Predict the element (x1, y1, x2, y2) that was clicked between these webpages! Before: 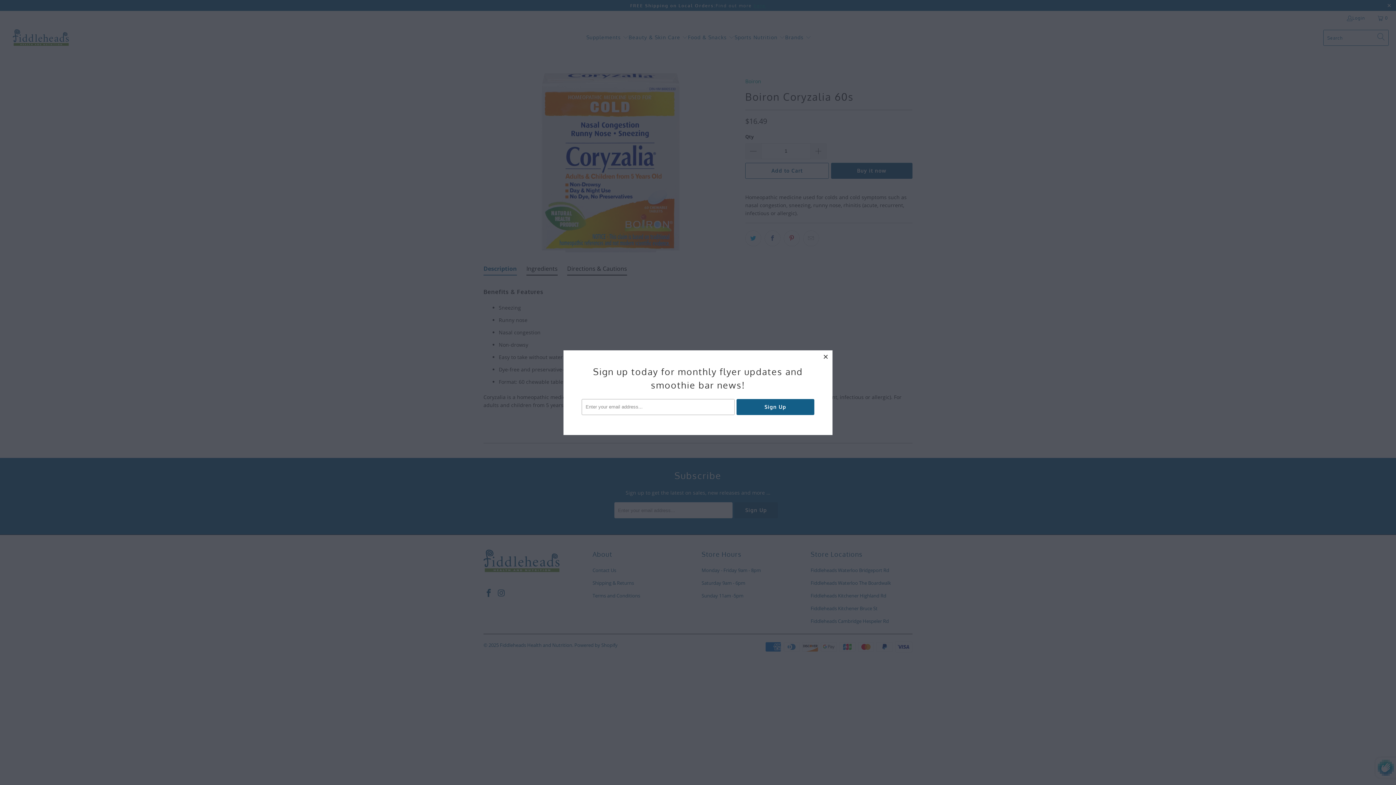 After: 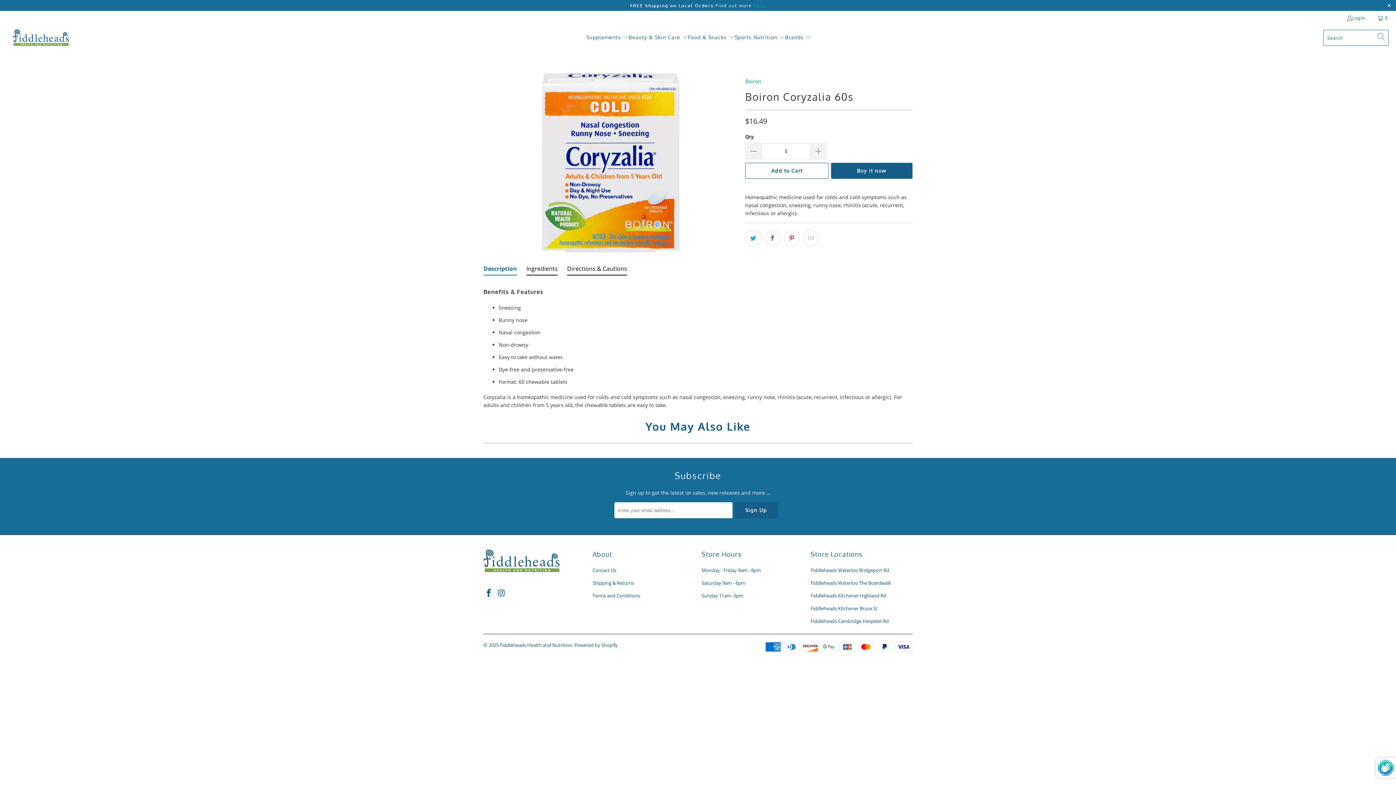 Action: label: close bbox: (819, 350, 832, 363)